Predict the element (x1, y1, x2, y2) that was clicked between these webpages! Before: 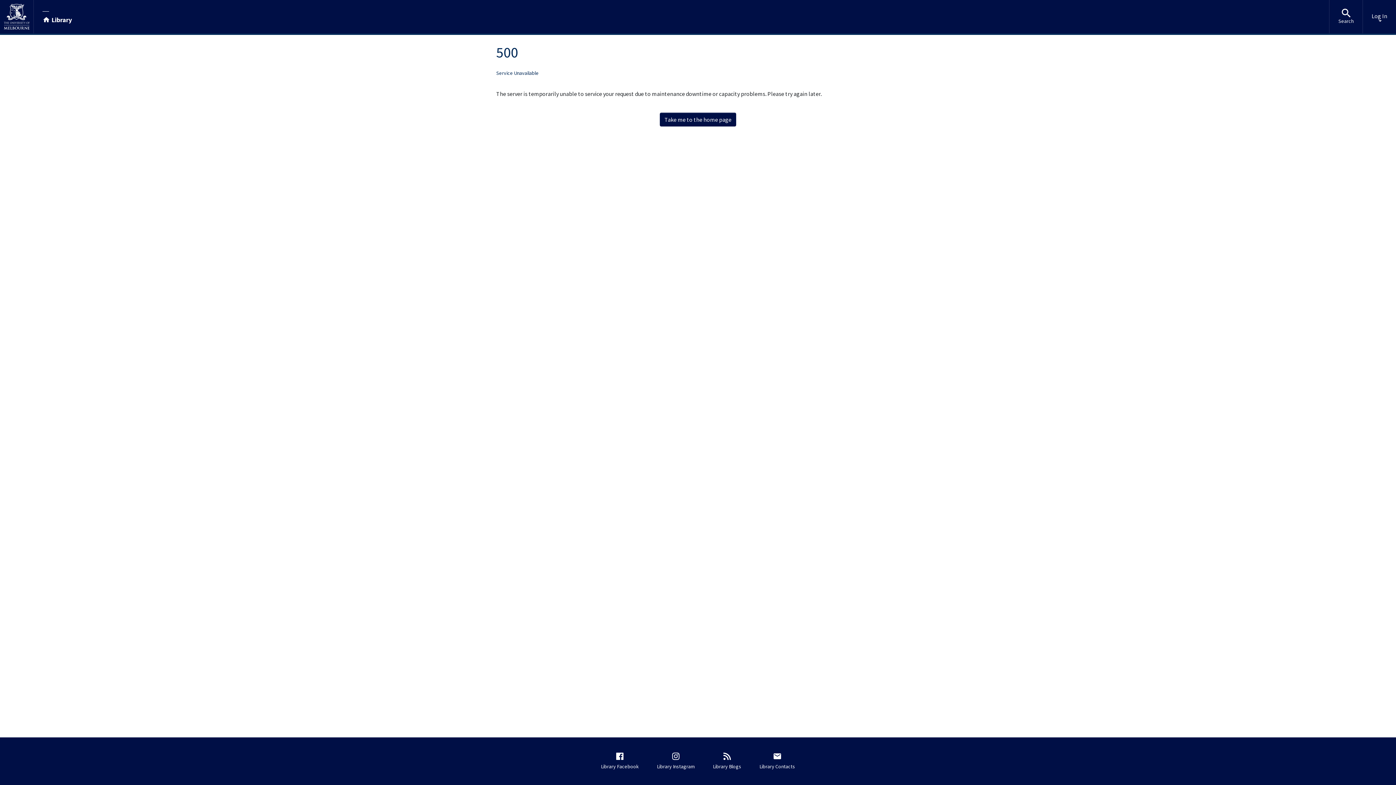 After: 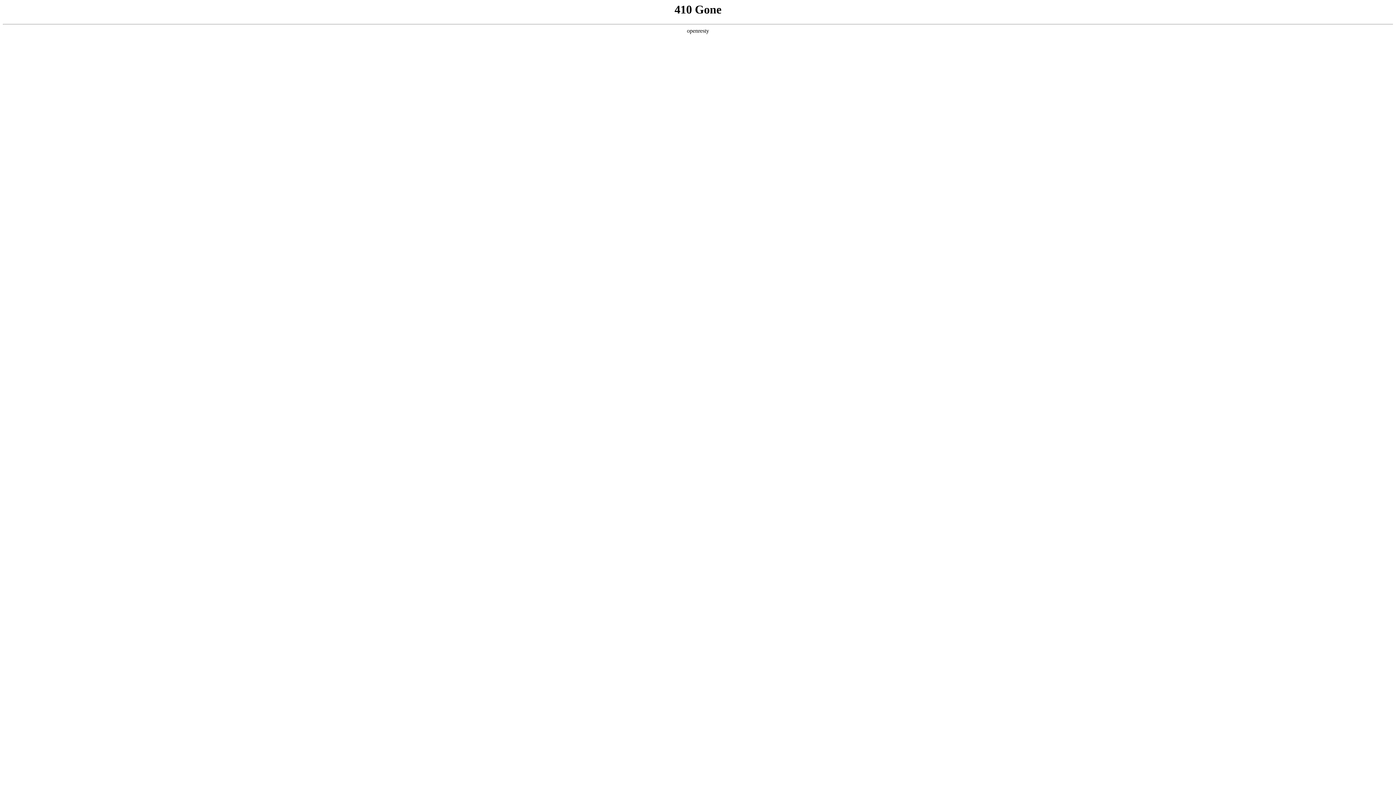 Action: bbox: (710, 748, 747, 774) label: Library Blogs